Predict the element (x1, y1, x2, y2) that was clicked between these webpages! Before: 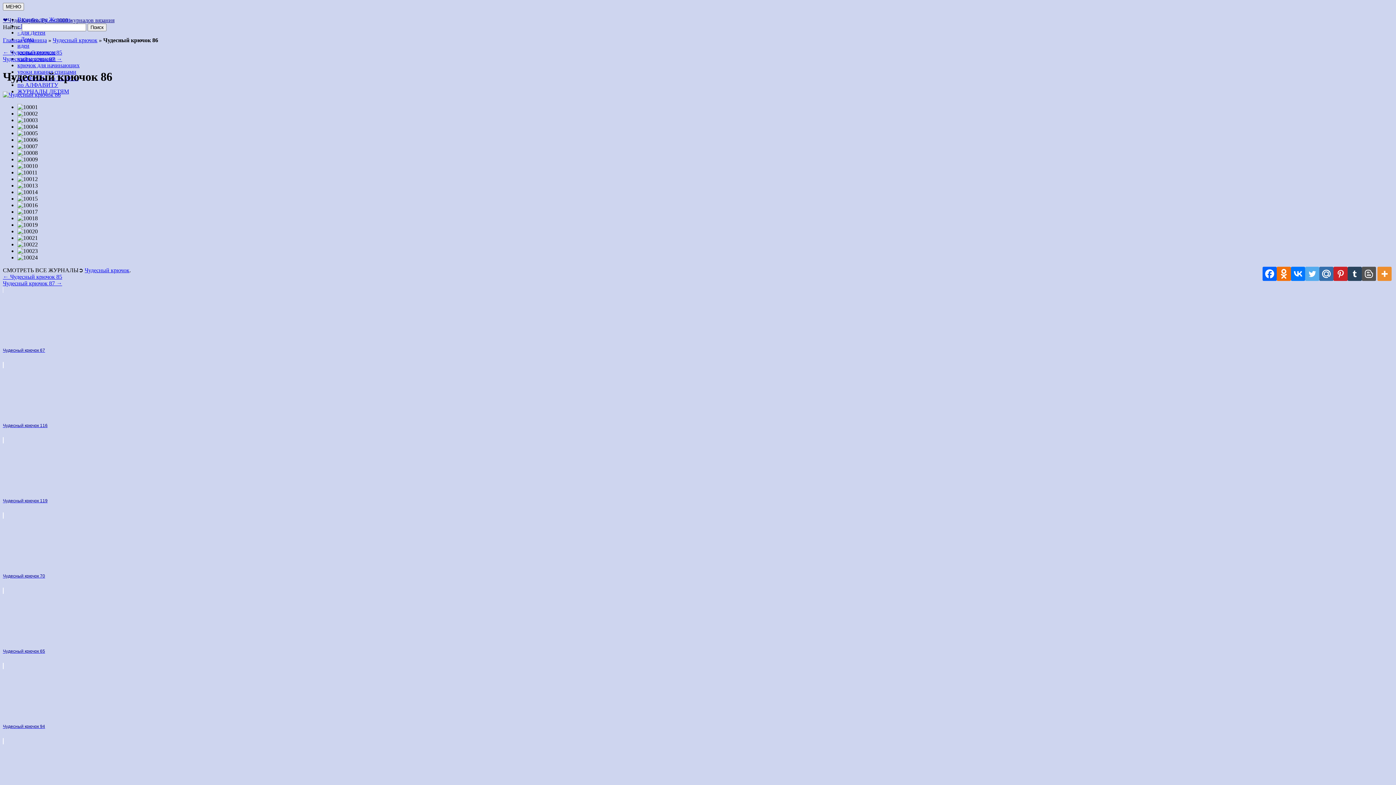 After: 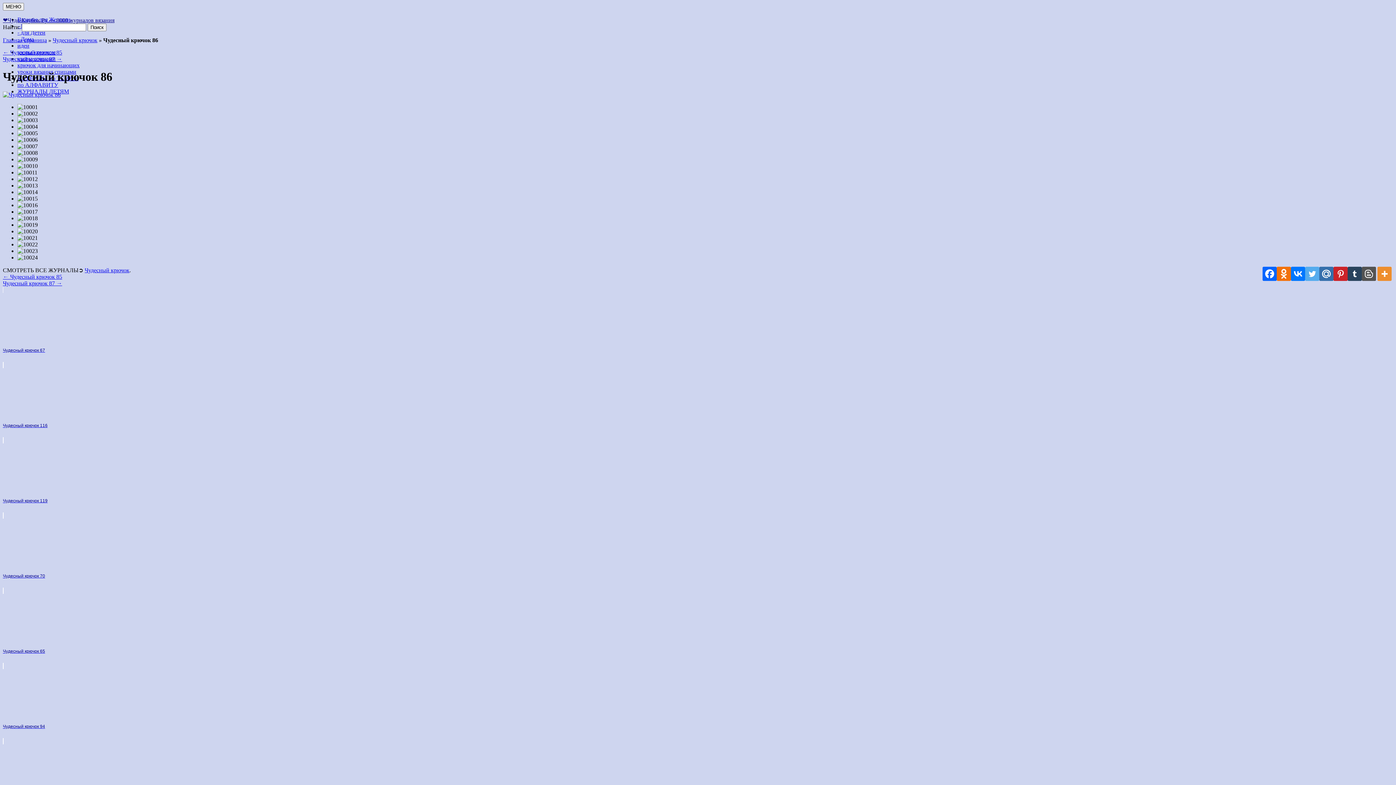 Action: bbox: (2, 91, 60, 97)